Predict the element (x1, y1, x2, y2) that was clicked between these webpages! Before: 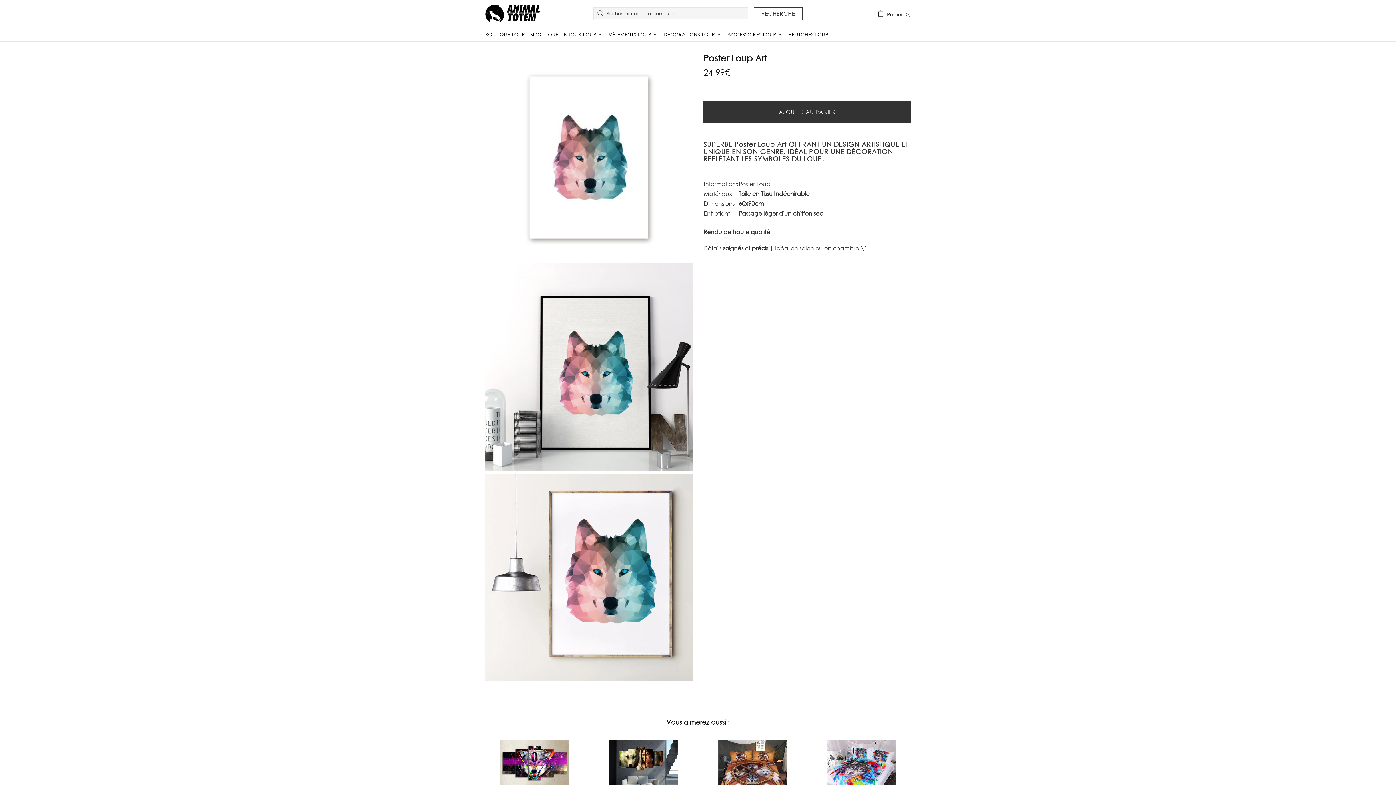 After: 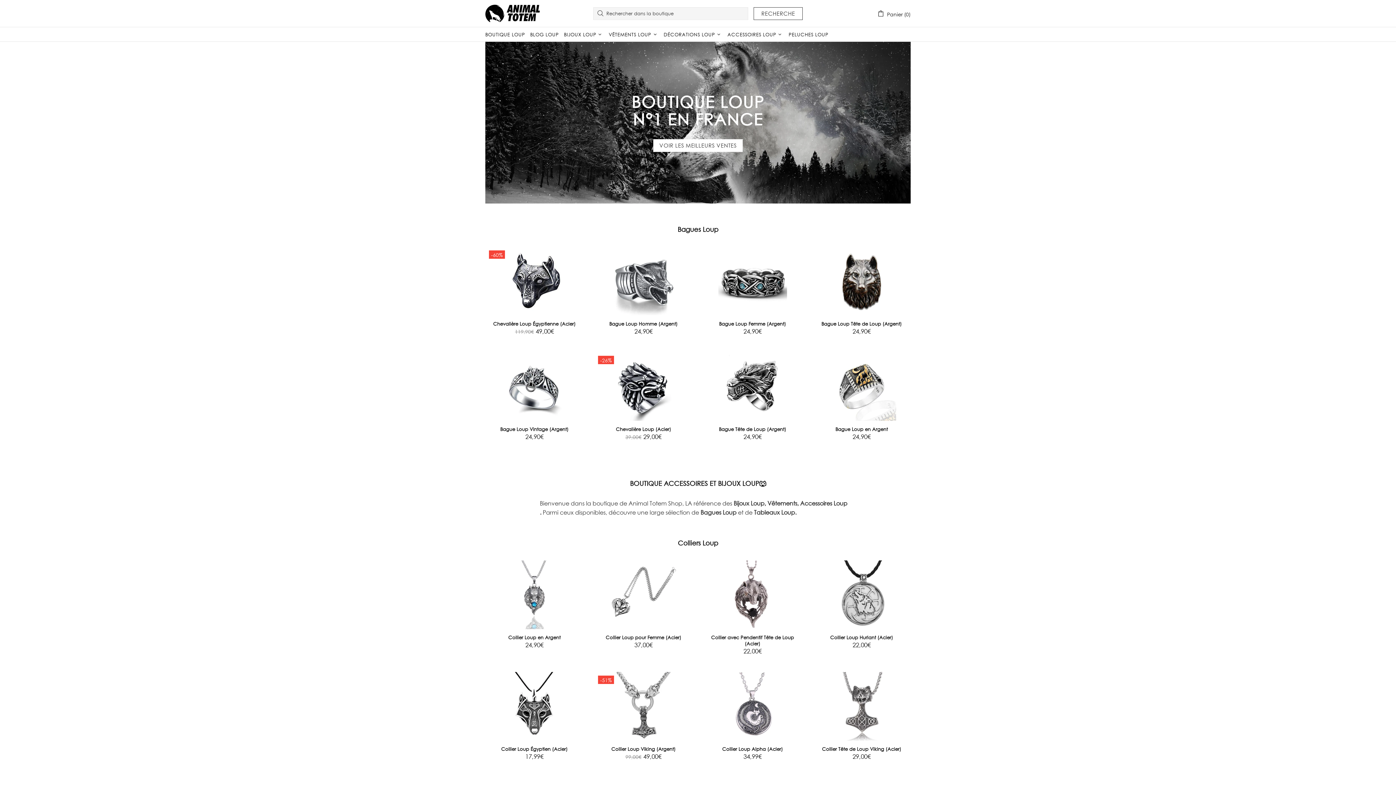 Action: label: Animal Totem Shop bbox: (485, 4, 540, 22)